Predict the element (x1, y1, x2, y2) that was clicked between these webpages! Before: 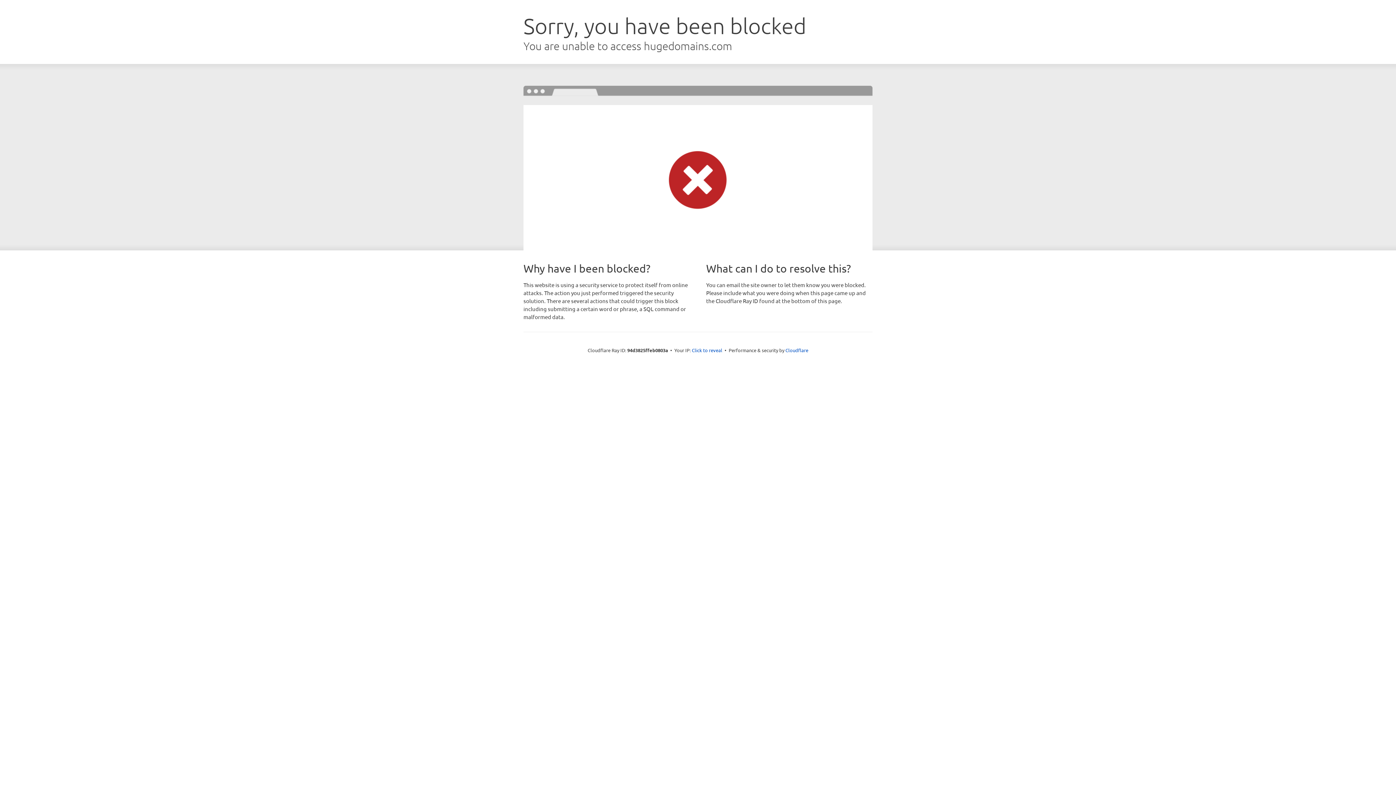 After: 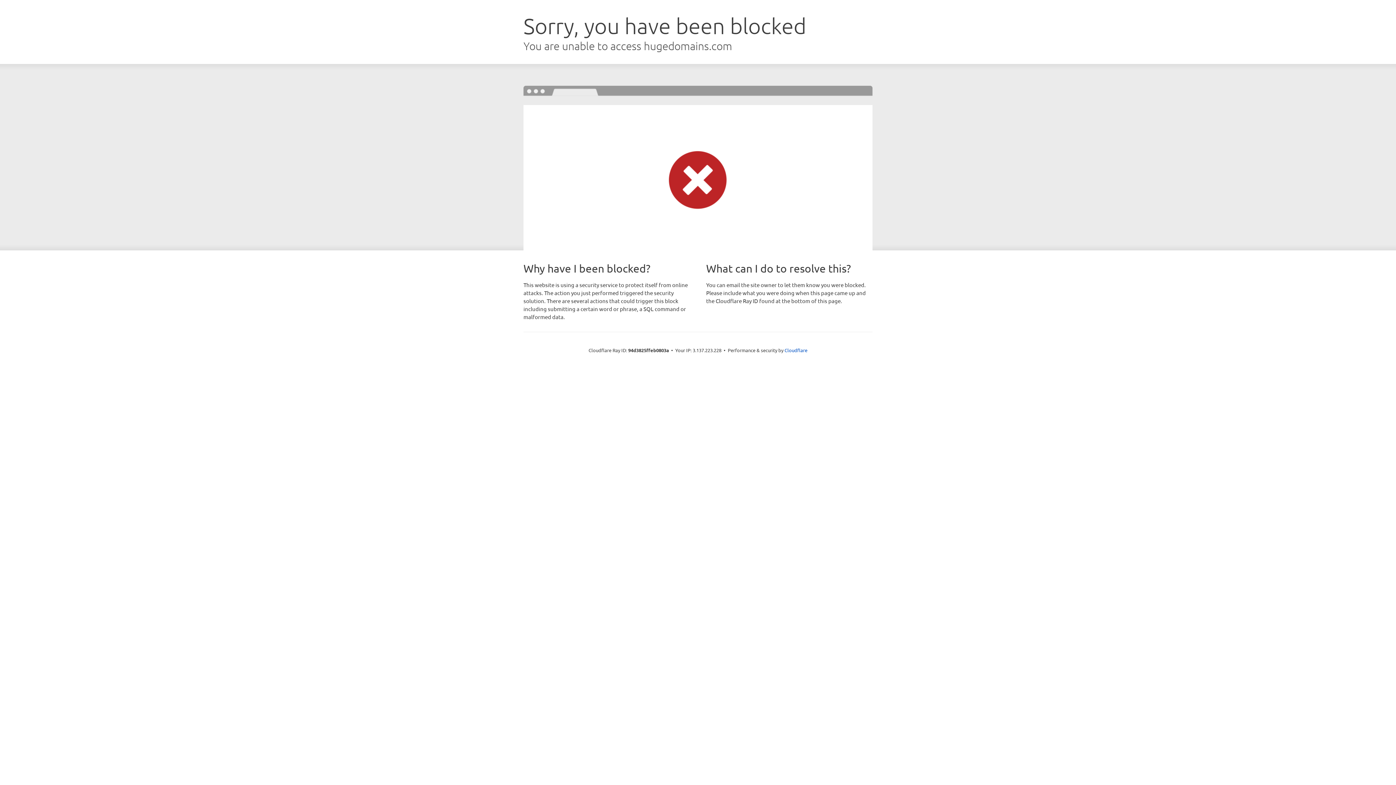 Action: label: Click to reveal bbox: (692, 346, 722, 353)